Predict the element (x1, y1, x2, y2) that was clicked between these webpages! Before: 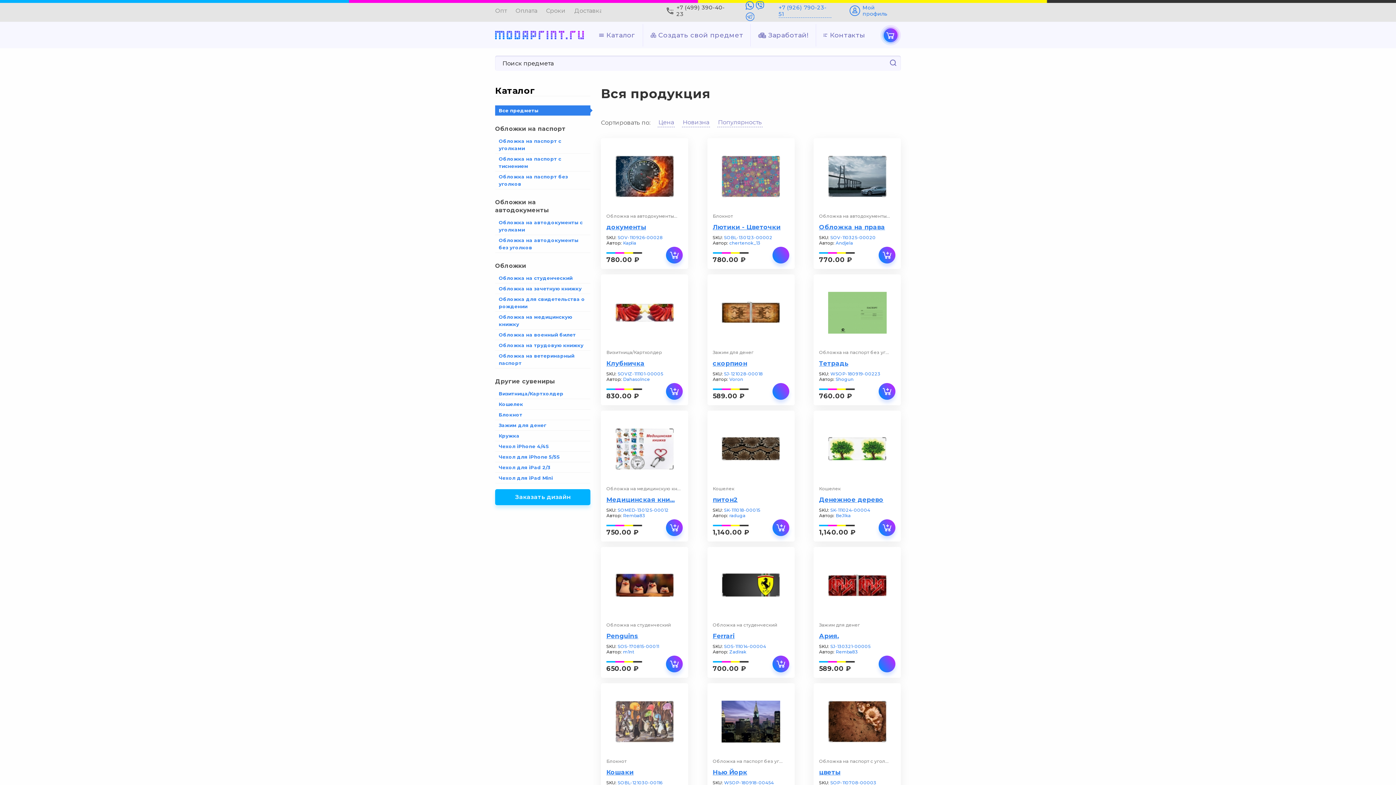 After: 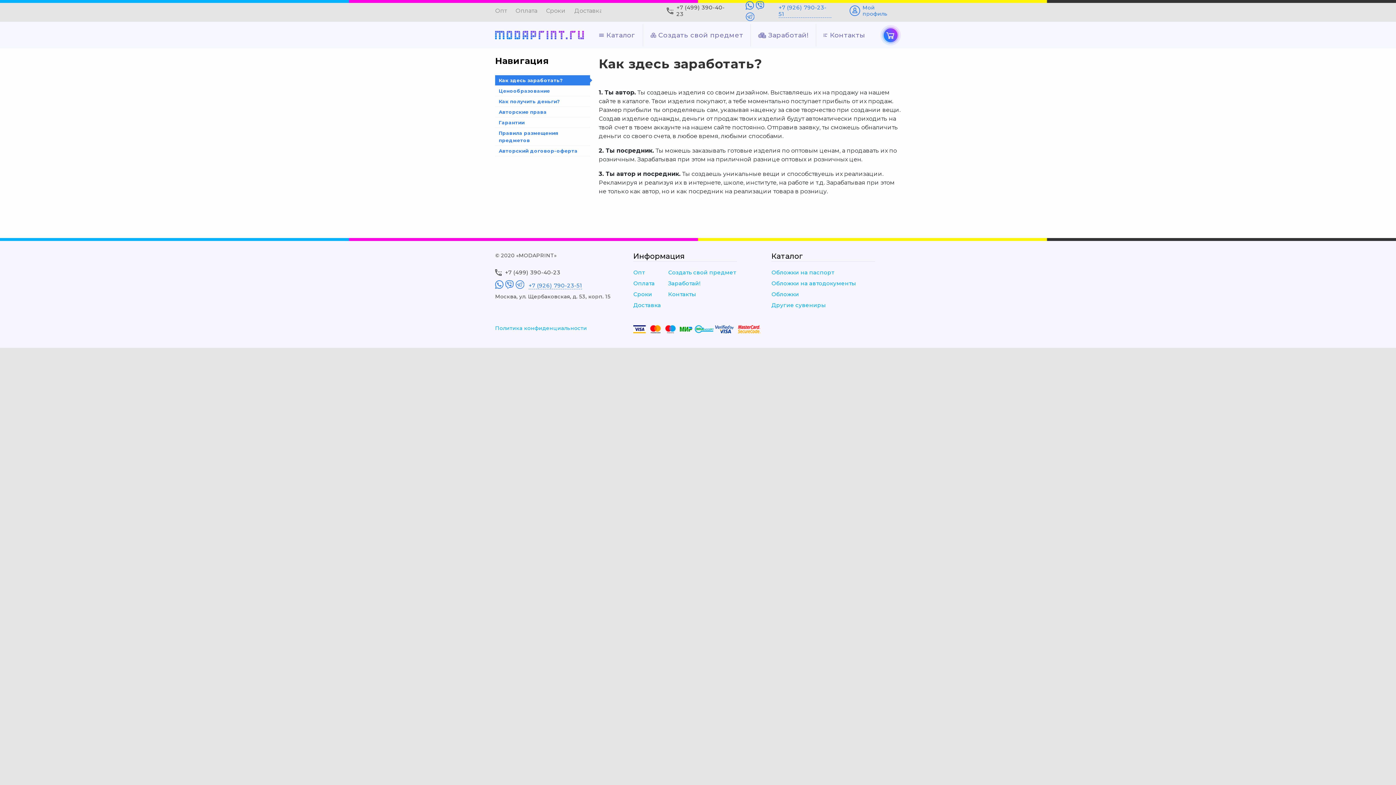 Action: bbox: (758, 31, 808, 39) label: Заработай!